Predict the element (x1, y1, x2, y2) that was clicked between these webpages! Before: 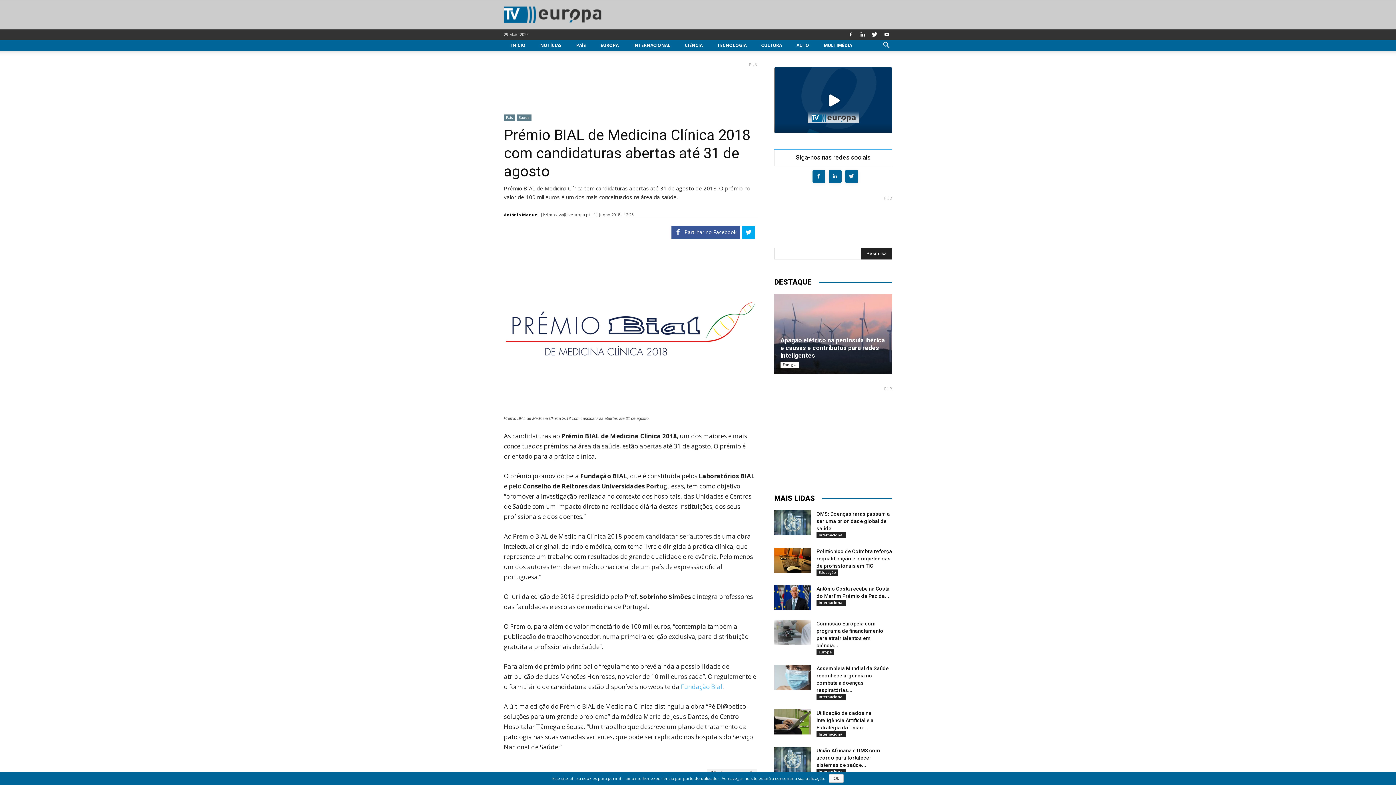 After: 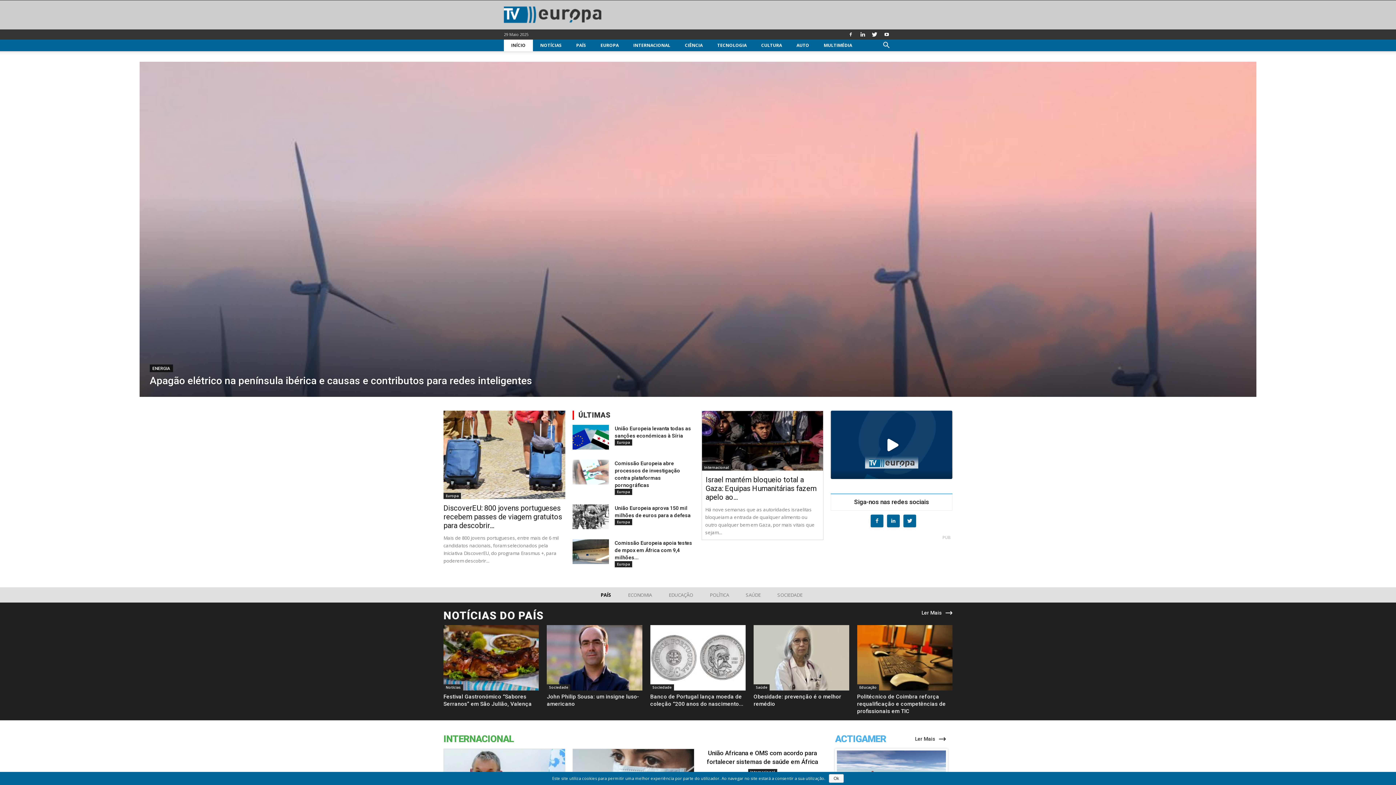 Action: label: INÍCIO bbox: (504, 39, 533, 51)